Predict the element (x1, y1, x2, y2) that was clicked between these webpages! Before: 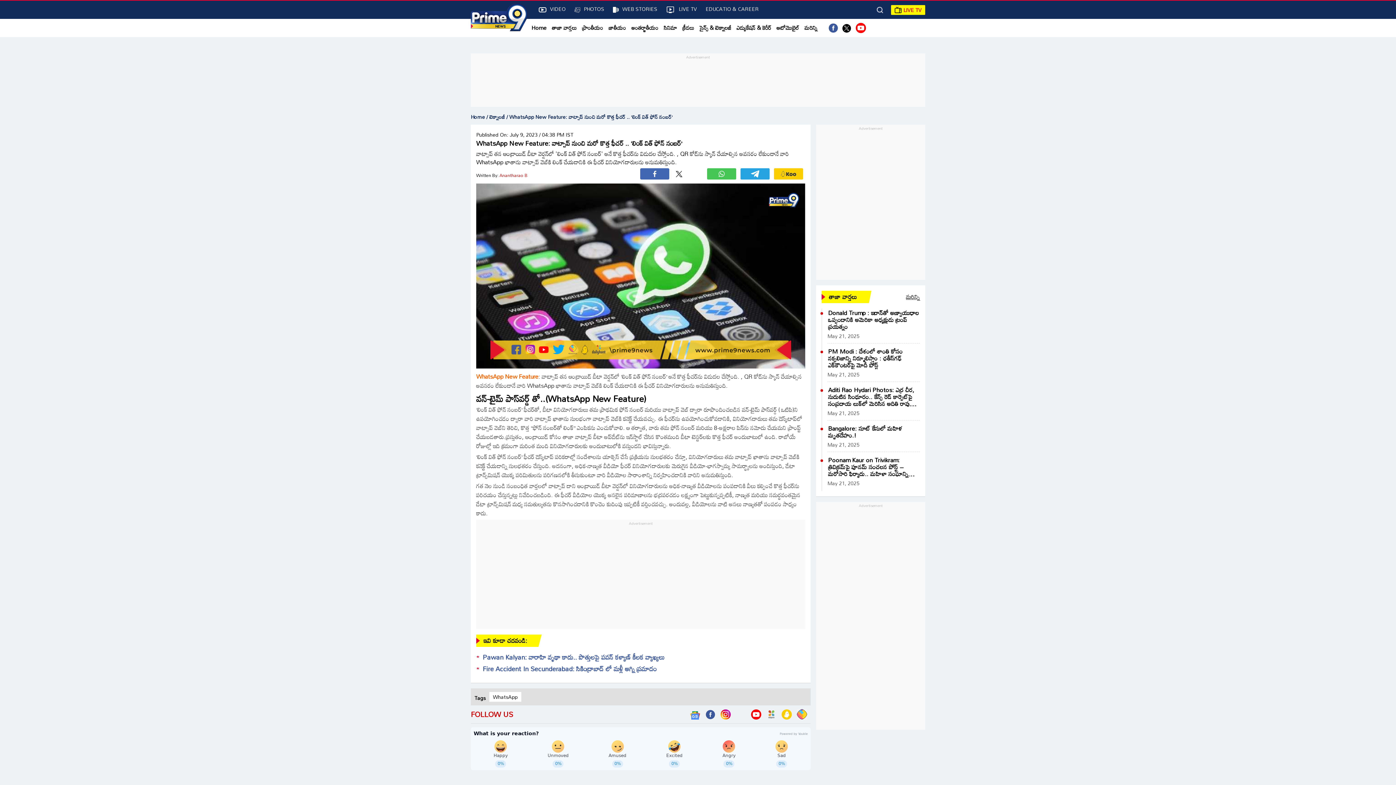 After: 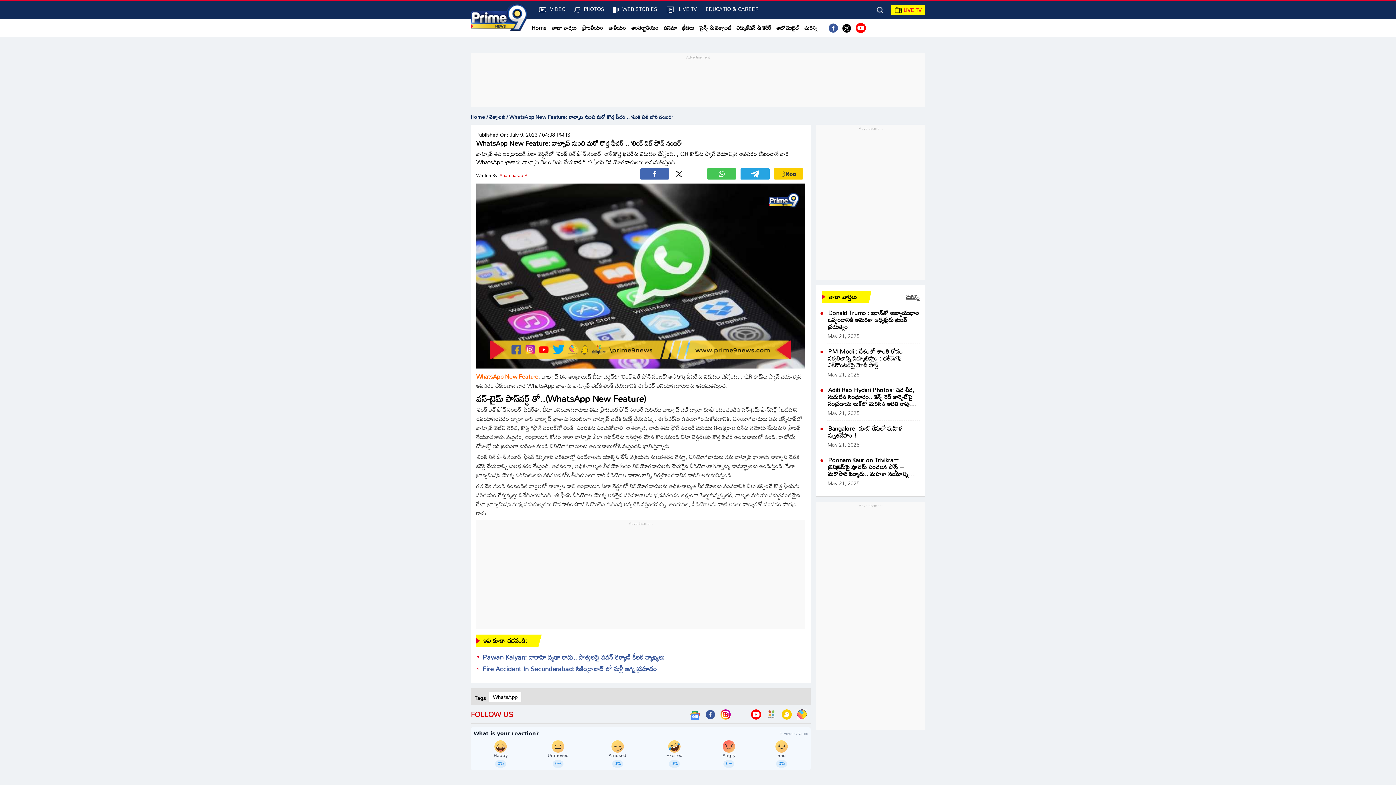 Action: bbox: (640, 168, 669, 179)